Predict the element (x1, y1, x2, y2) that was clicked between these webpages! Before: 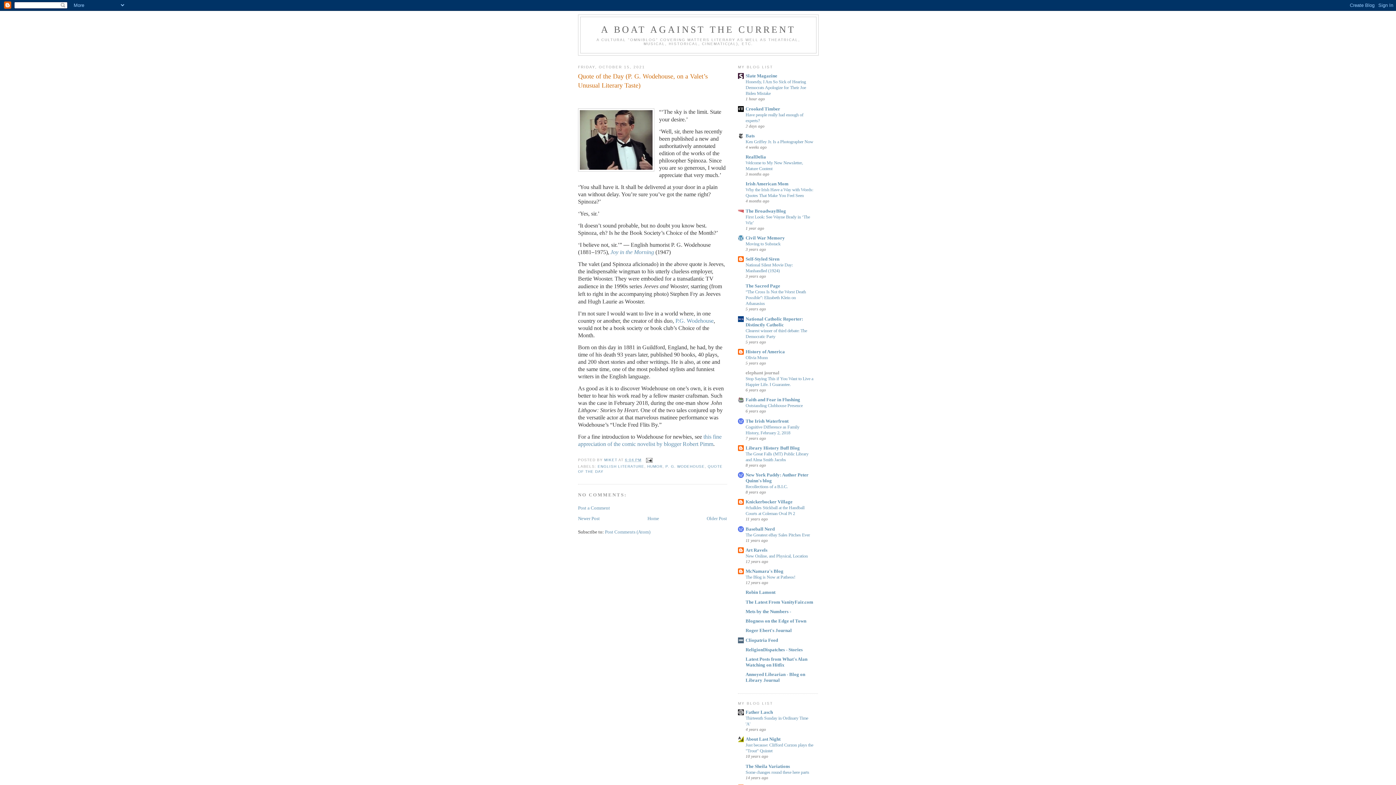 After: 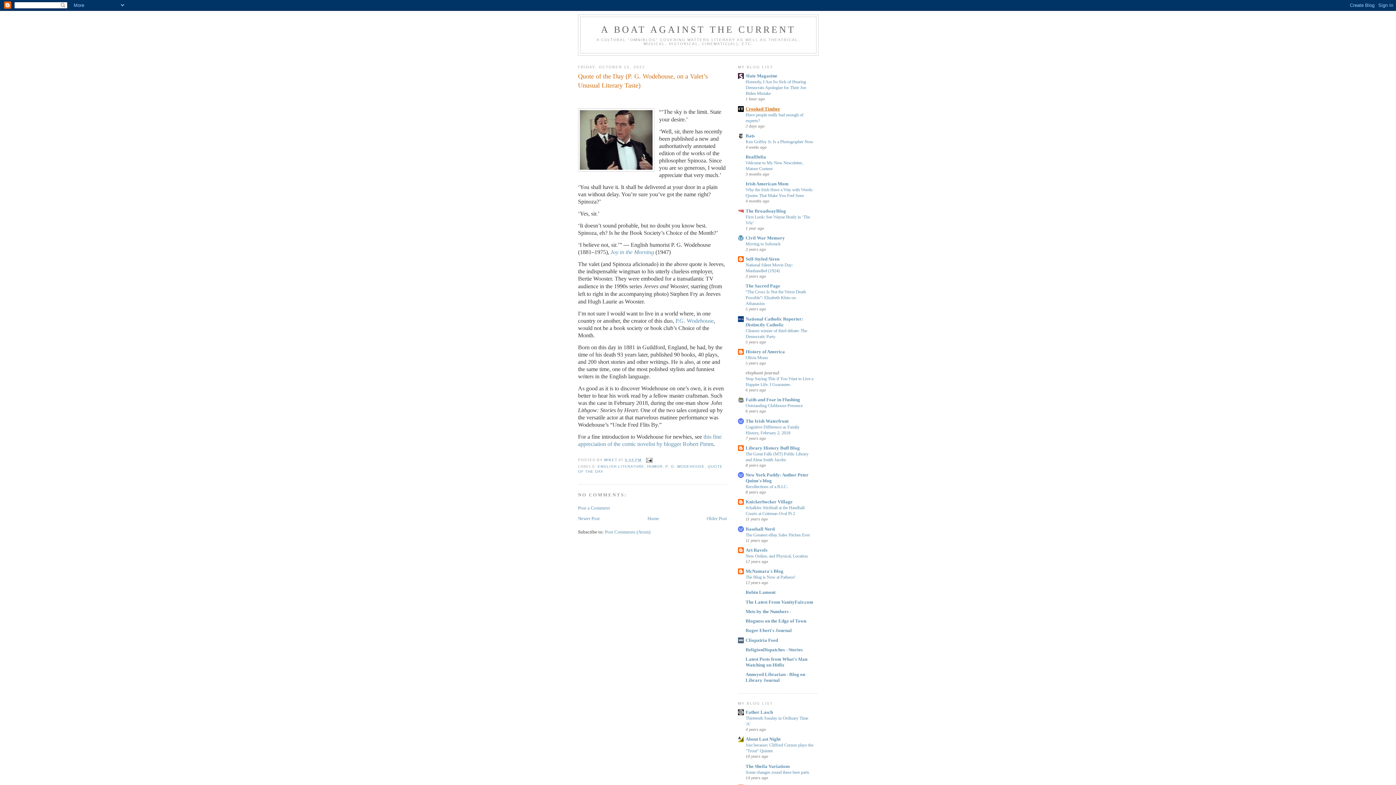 Action: bbox: (745, 106, 780, 111) label: Crooked Timber